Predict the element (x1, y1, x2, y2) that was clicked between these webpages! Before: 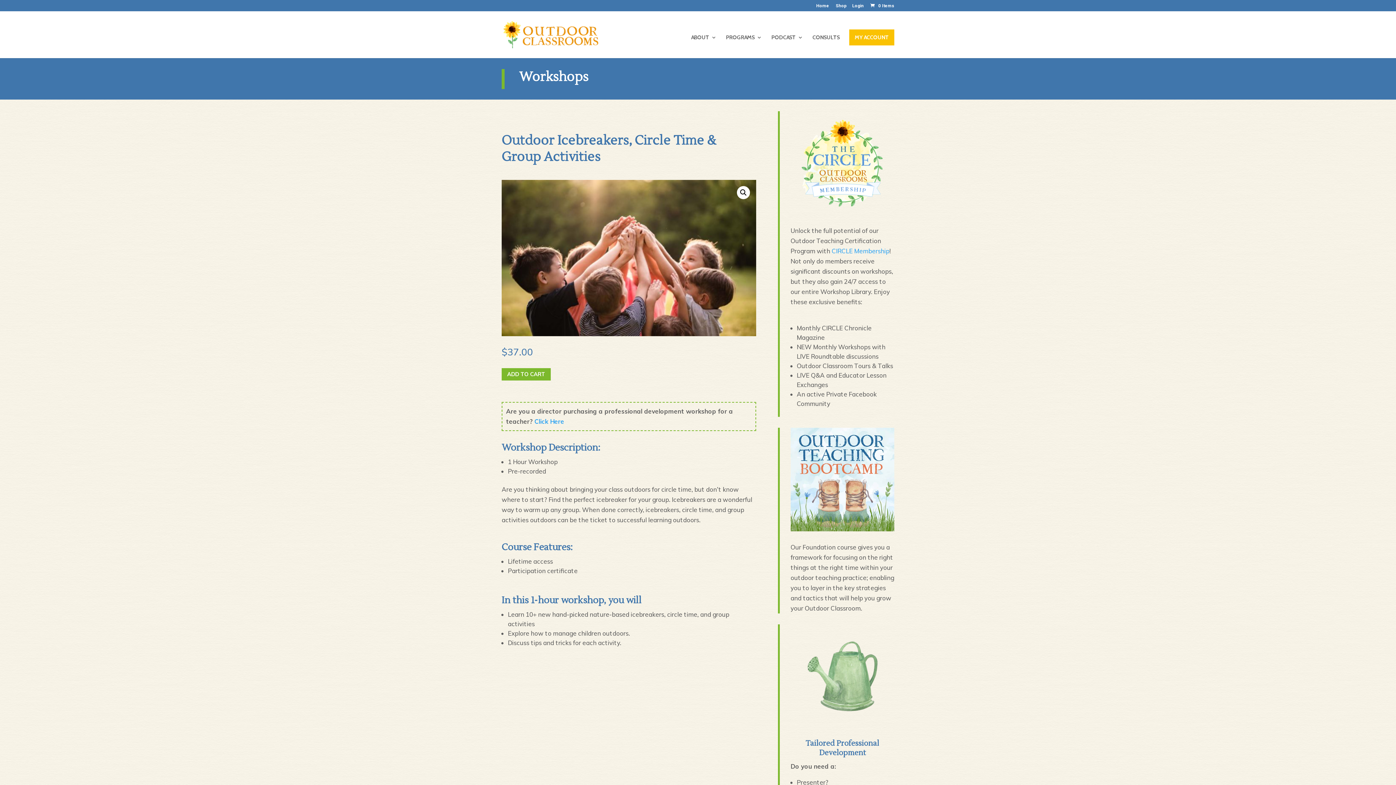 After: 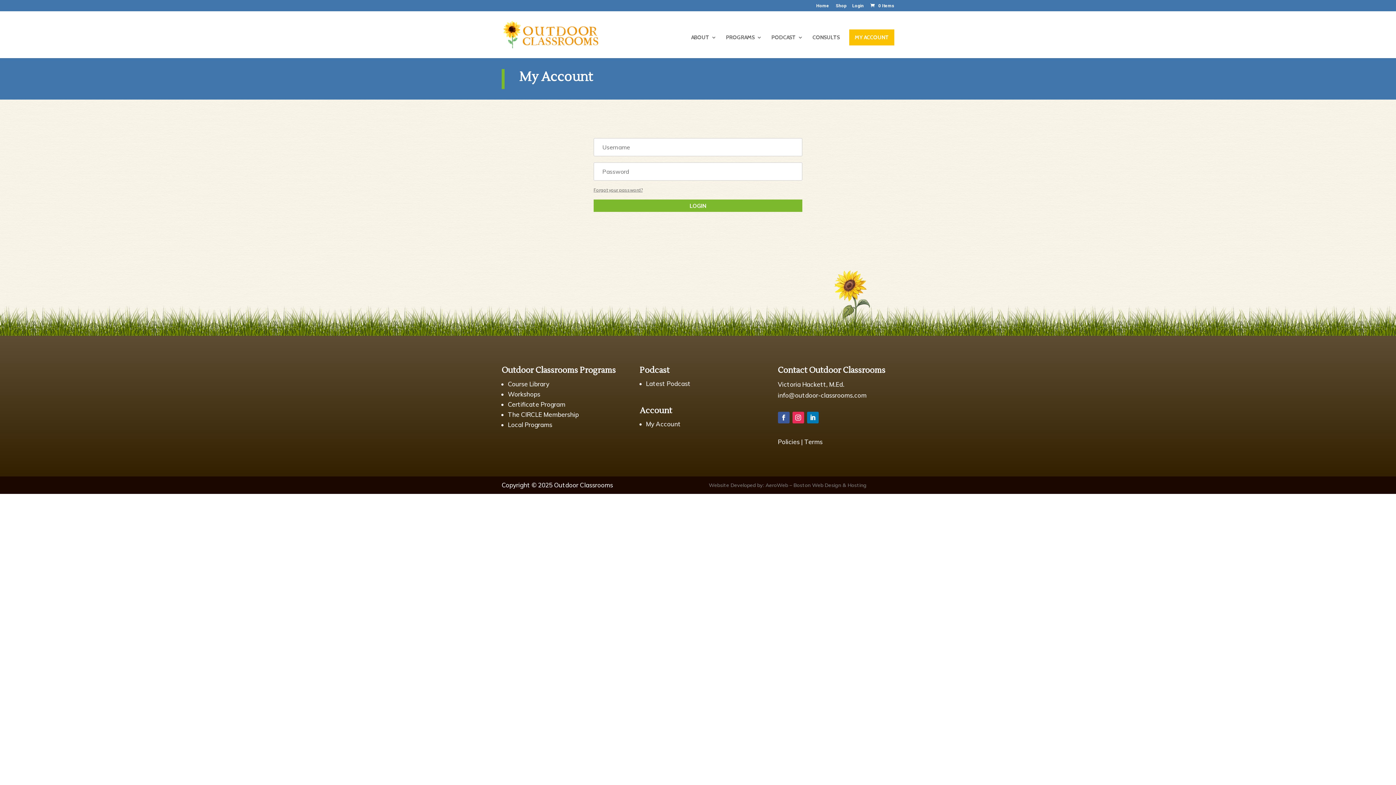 Action: bbox: (849, 29, 894, 45) label: MY ACCOUNT